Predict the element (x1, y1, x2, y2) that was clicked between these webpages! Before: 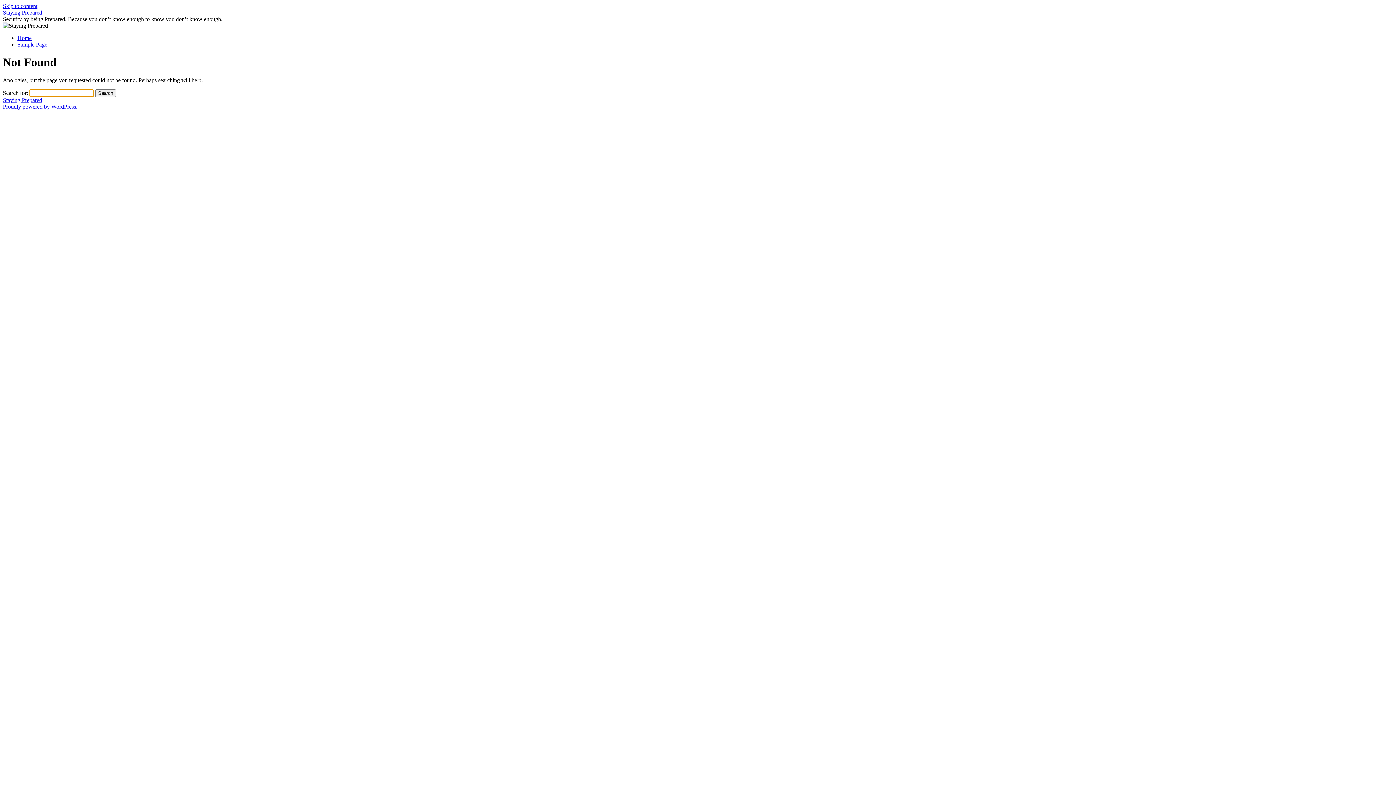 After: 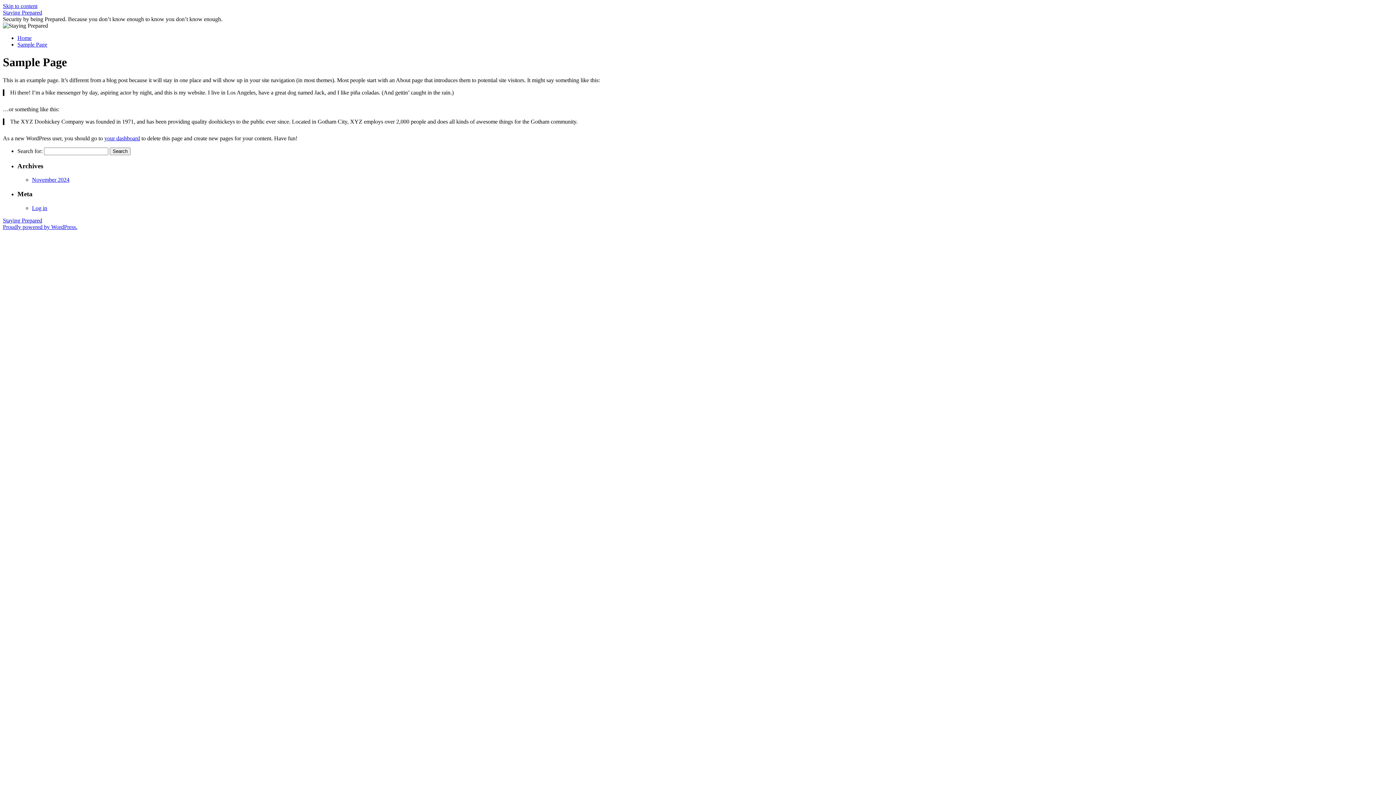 Action: label: Sample Page bbox: (17, 41, 47, 47)